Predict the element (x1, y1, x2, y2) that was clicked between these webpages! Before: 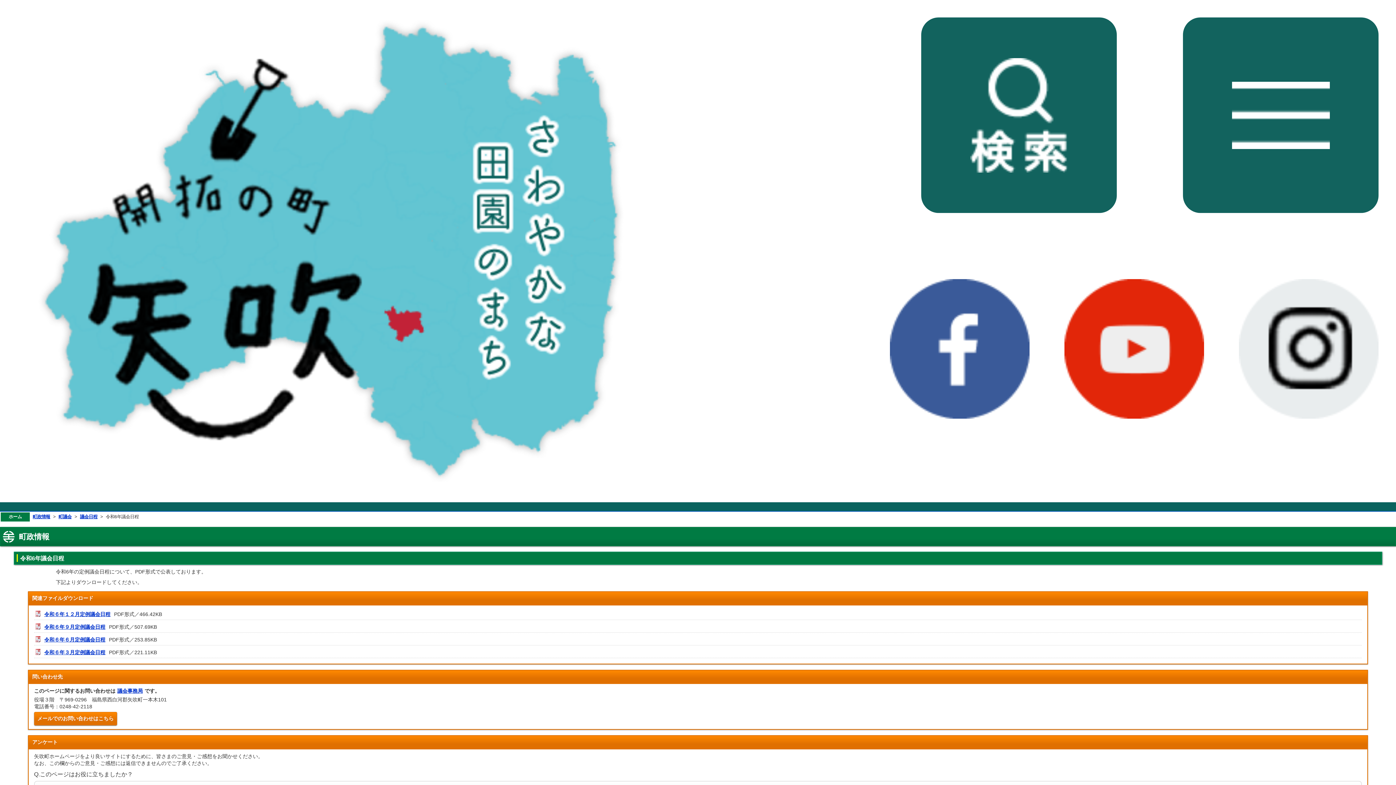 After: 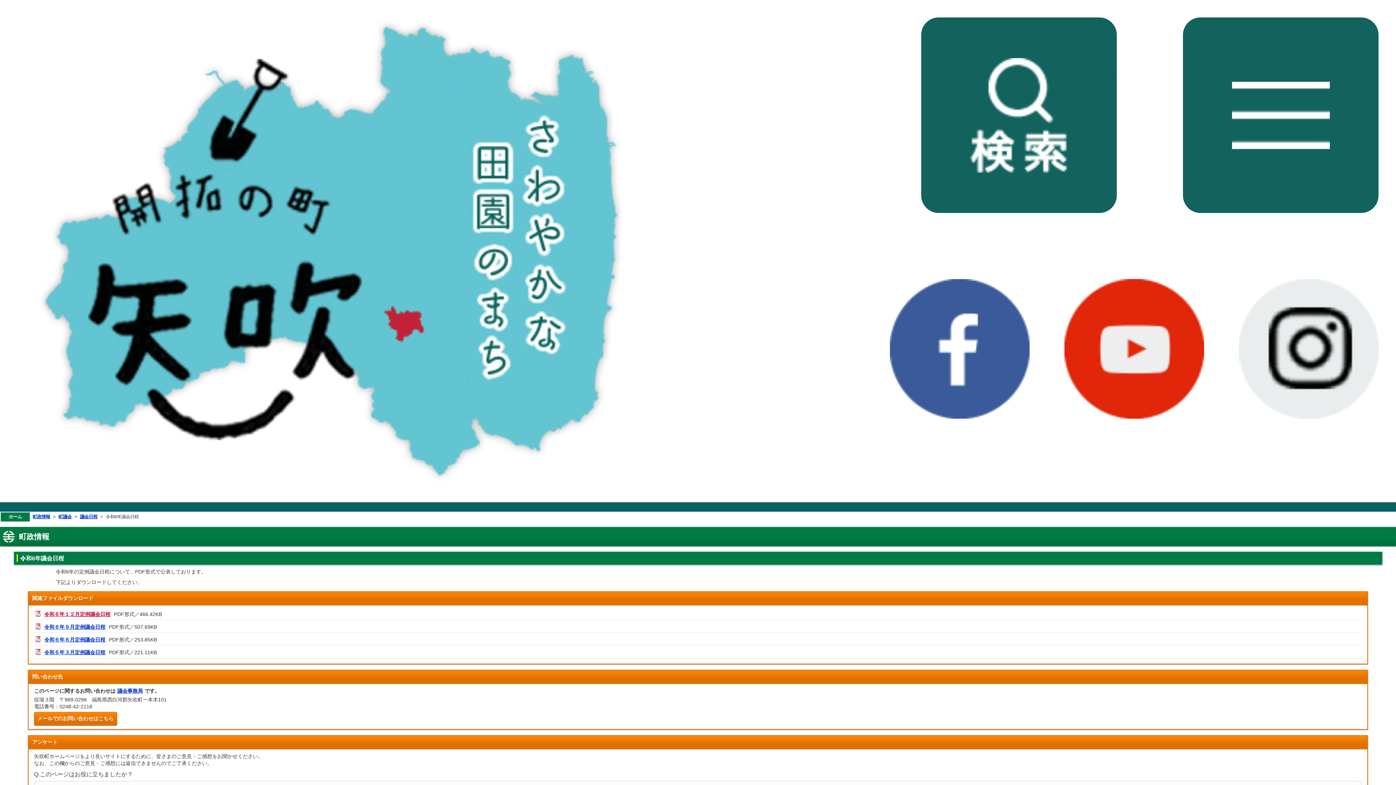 Action: bbox: (44, 611, 110, 617) label: 令和６年１２月定例議会日程